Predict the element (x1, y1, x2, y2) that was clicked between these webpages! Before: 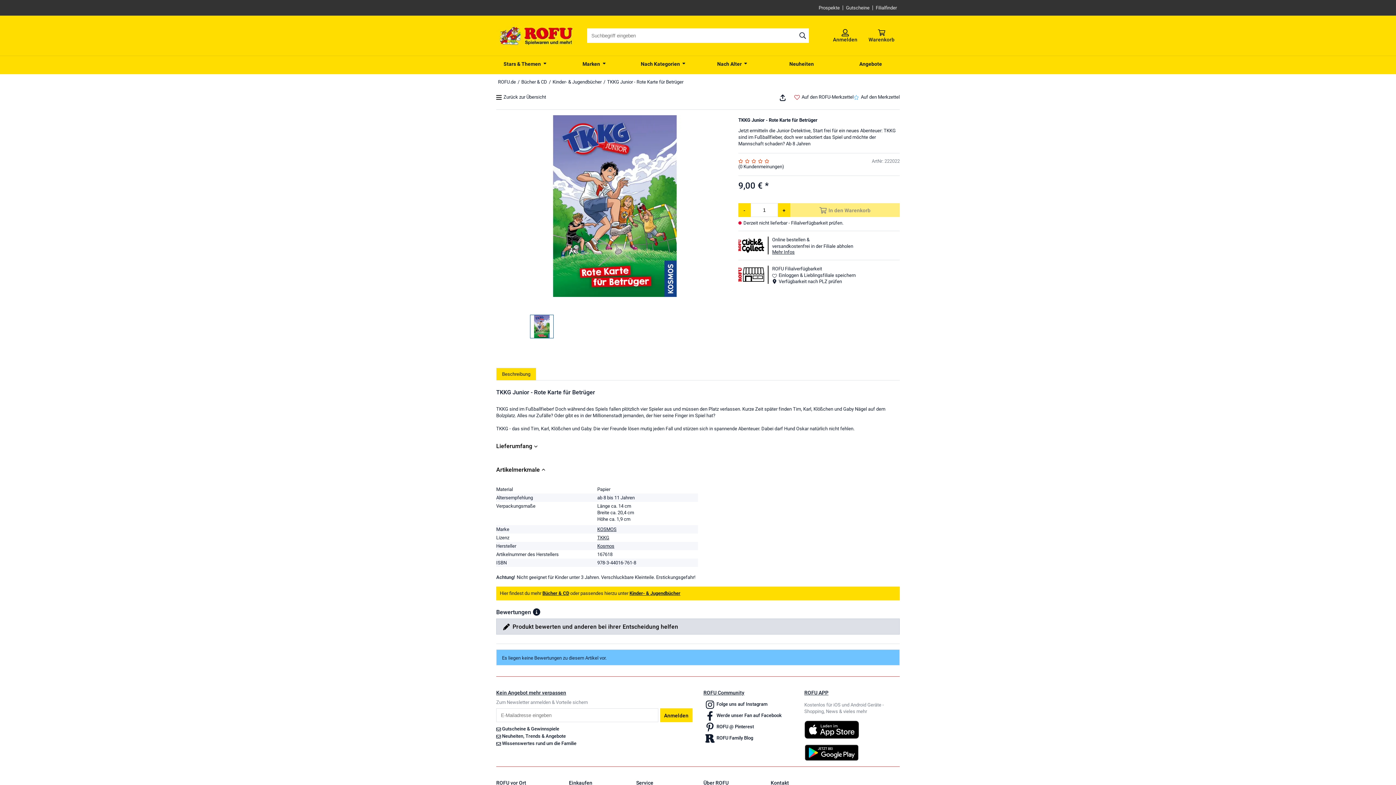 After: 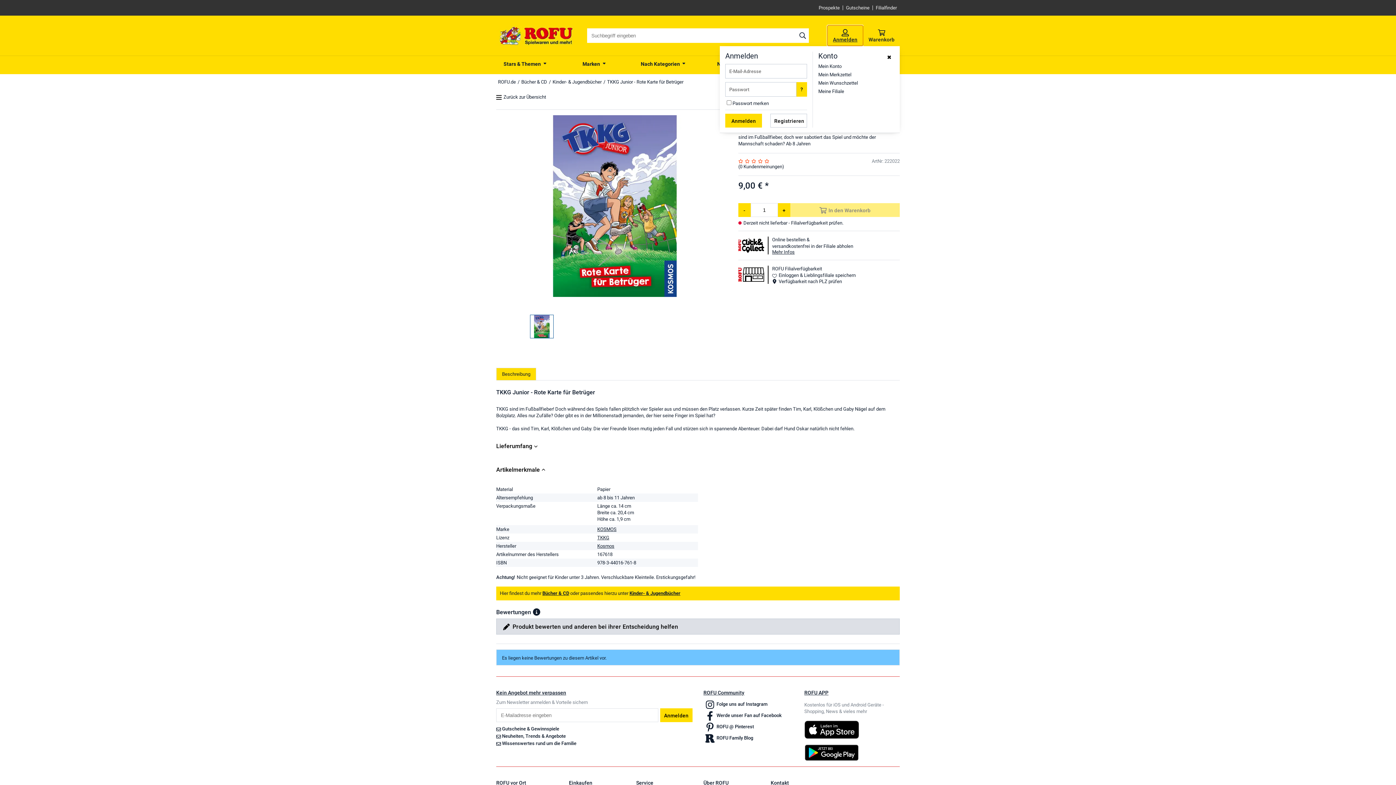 Action: label: Anmelden bbox: (827, 25, 863, 46)